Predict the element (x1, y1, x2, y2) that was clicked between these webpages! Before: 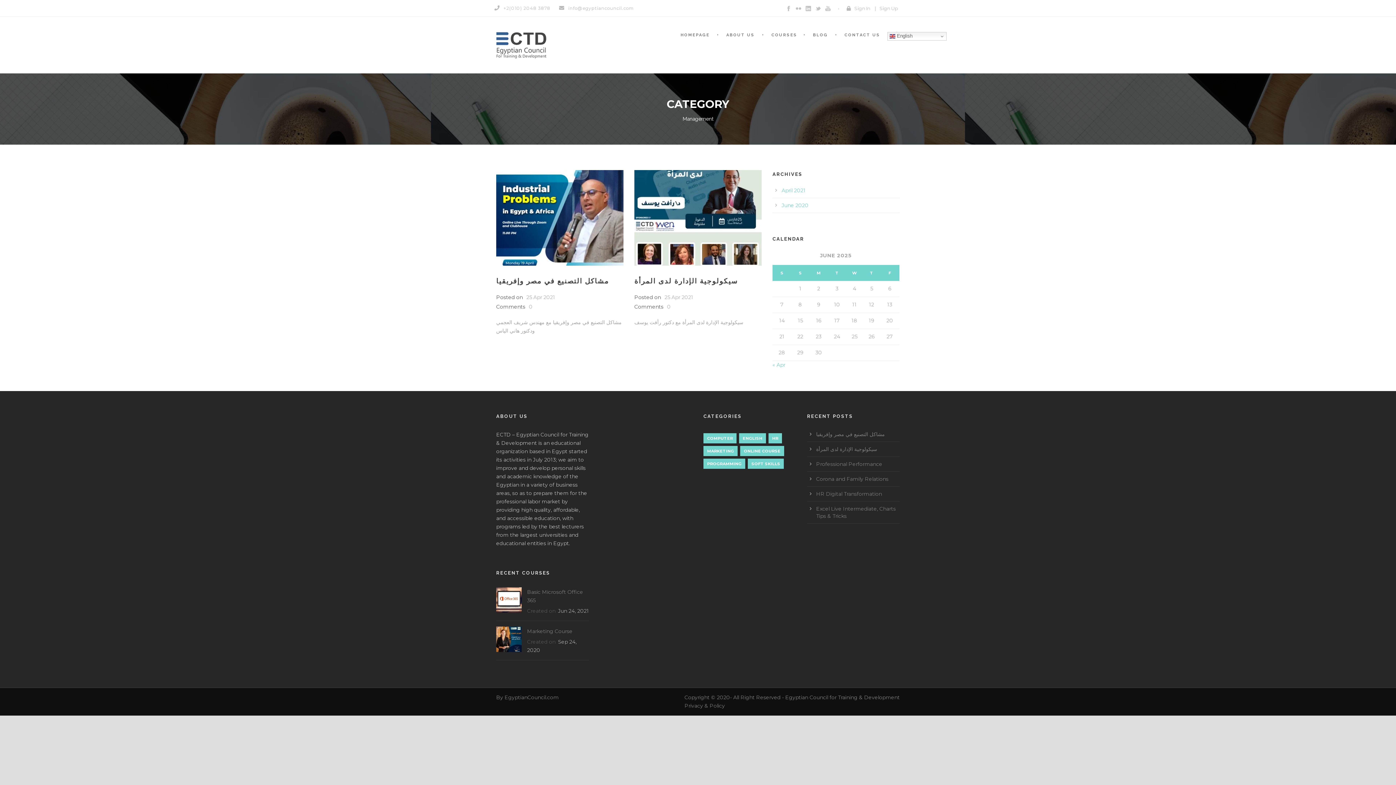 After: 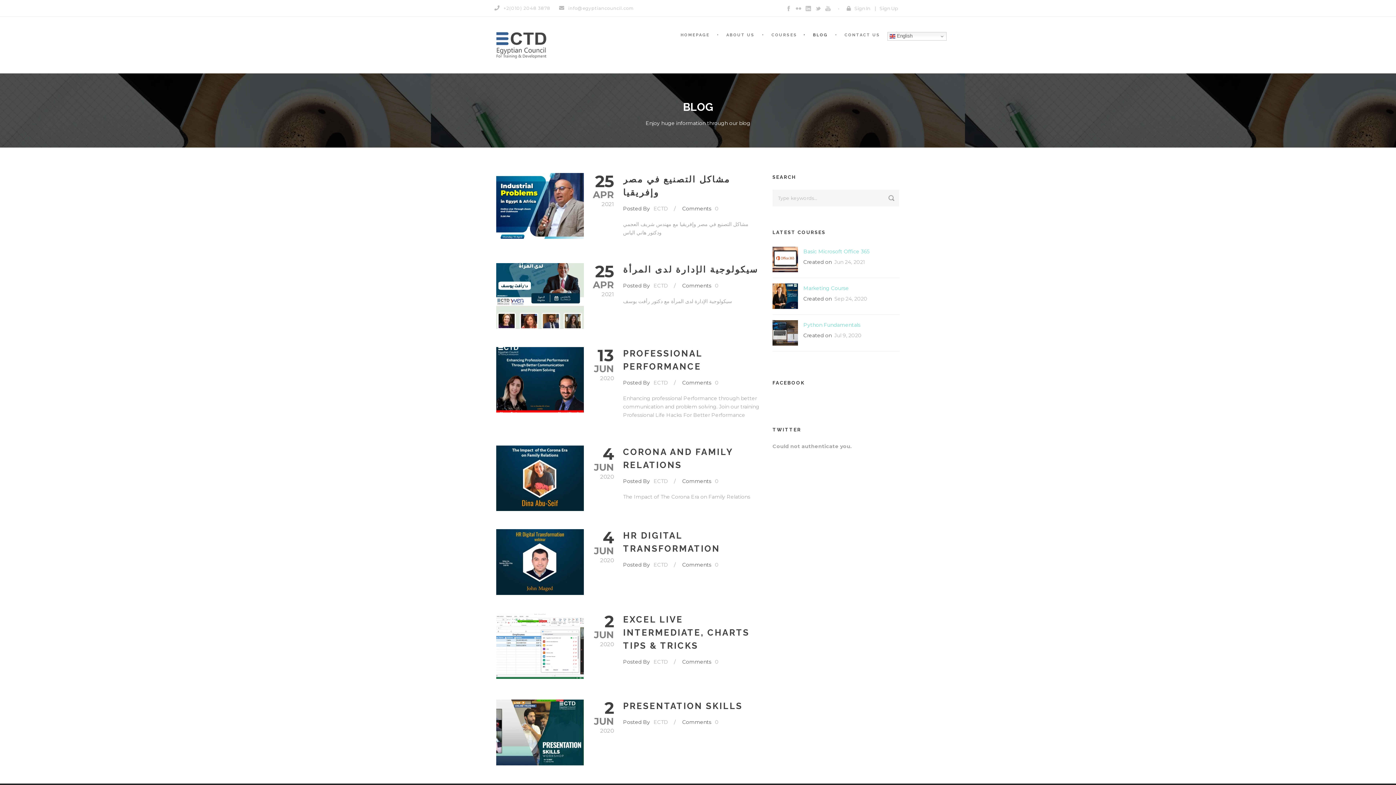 Action: bbox: (803, 32, 835, 53) label: BLOG